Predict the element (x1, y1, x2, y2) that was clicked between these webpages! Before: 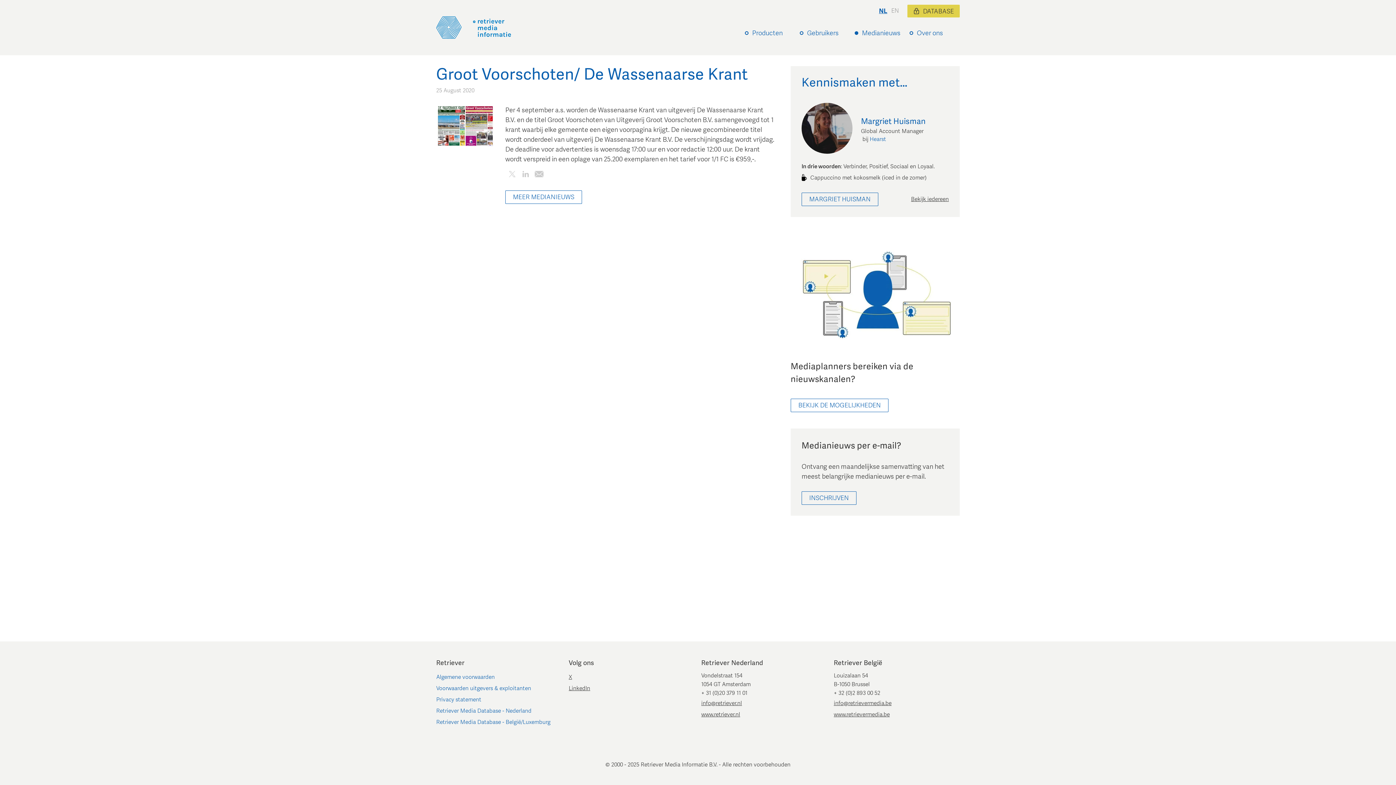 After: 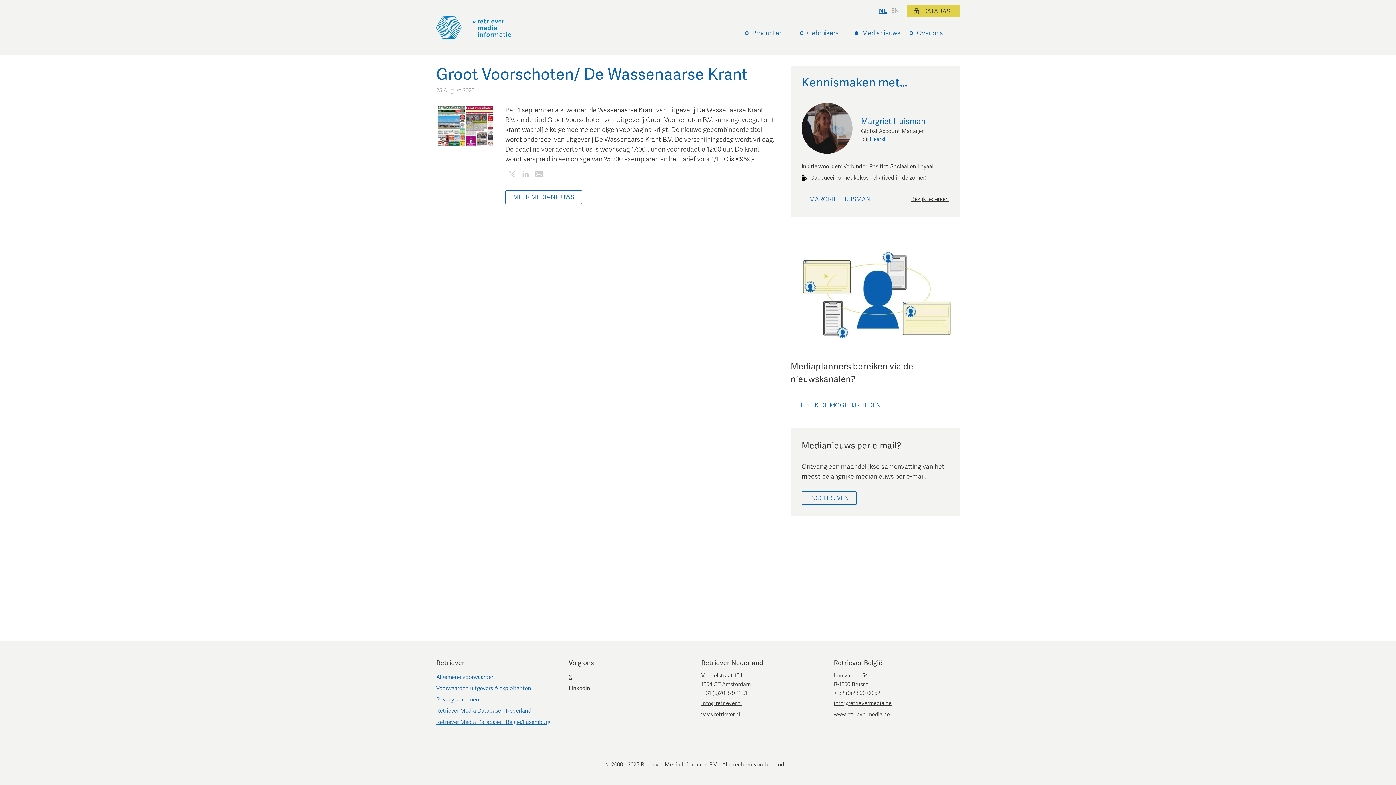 Action: bbox: (436, 717, 562, 728) label: Retriever Media Database - België/Luxemburg